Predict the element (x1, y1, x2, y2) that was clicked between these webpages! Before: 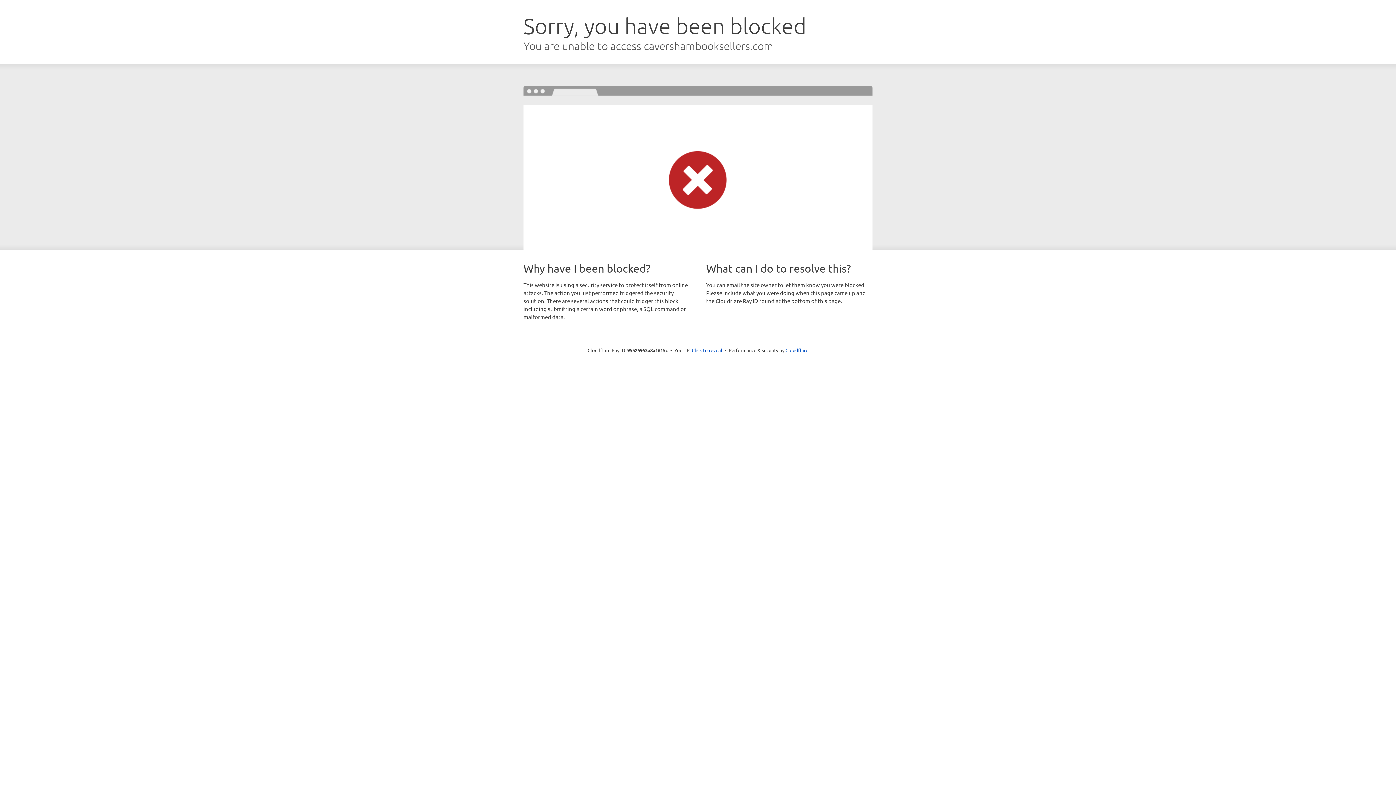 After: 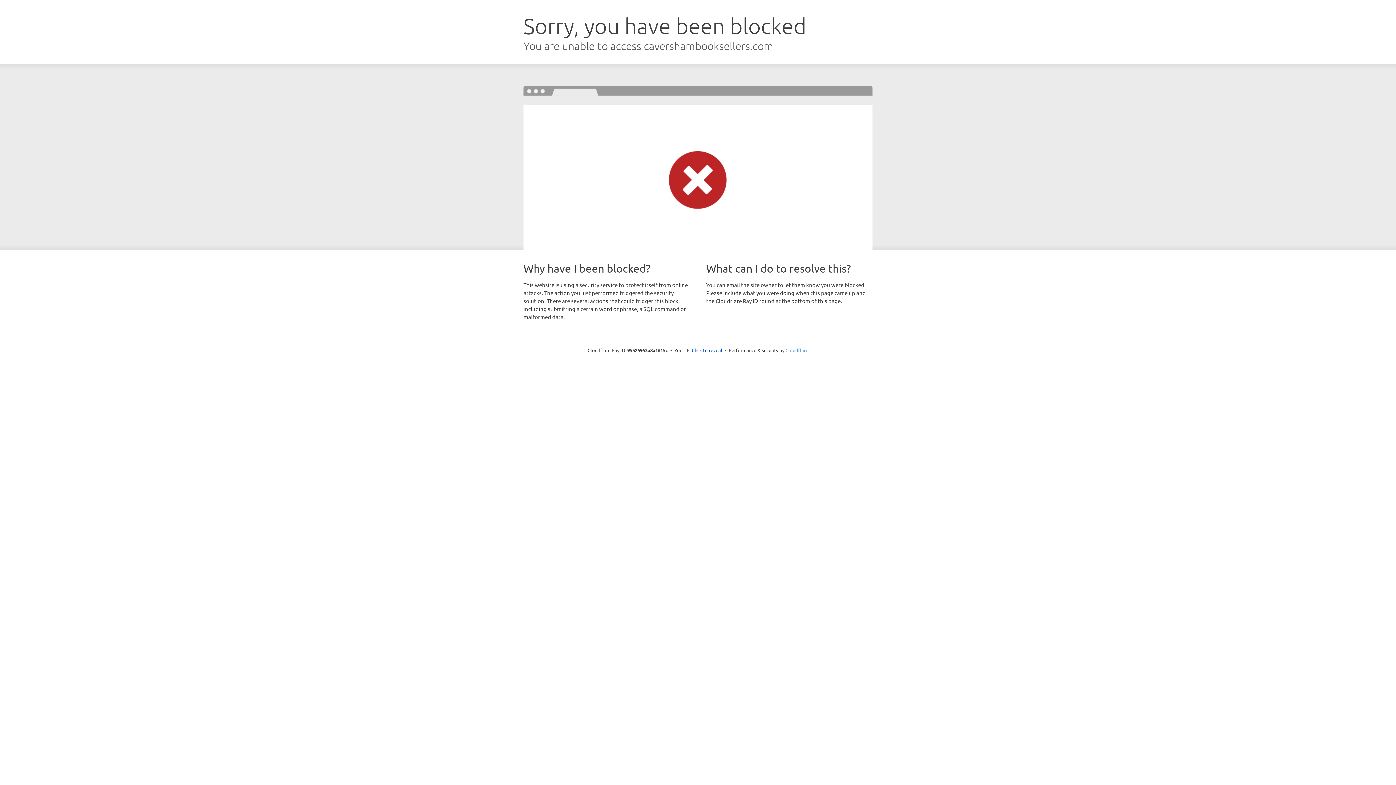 Action: label: Cloudflare bbox: (785, 347, 808, 353)